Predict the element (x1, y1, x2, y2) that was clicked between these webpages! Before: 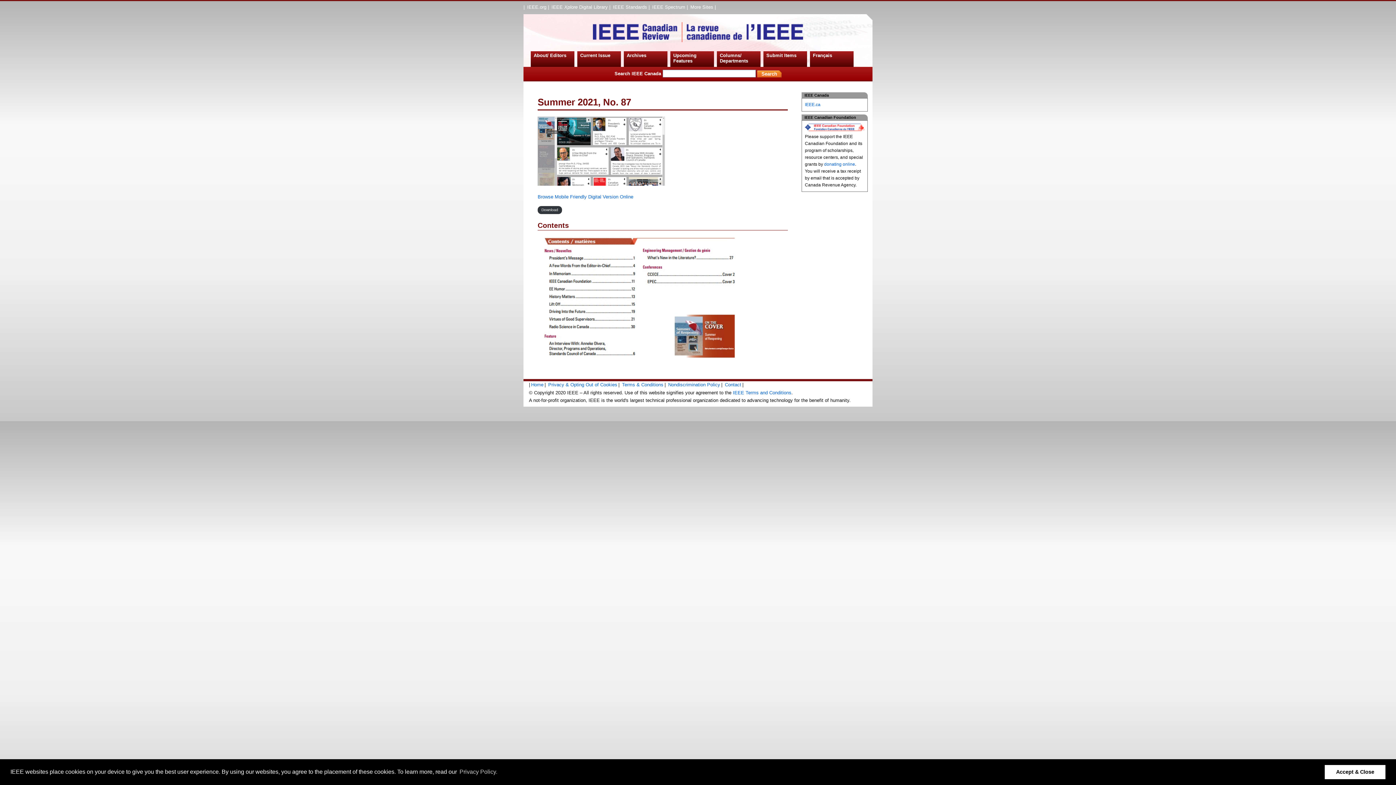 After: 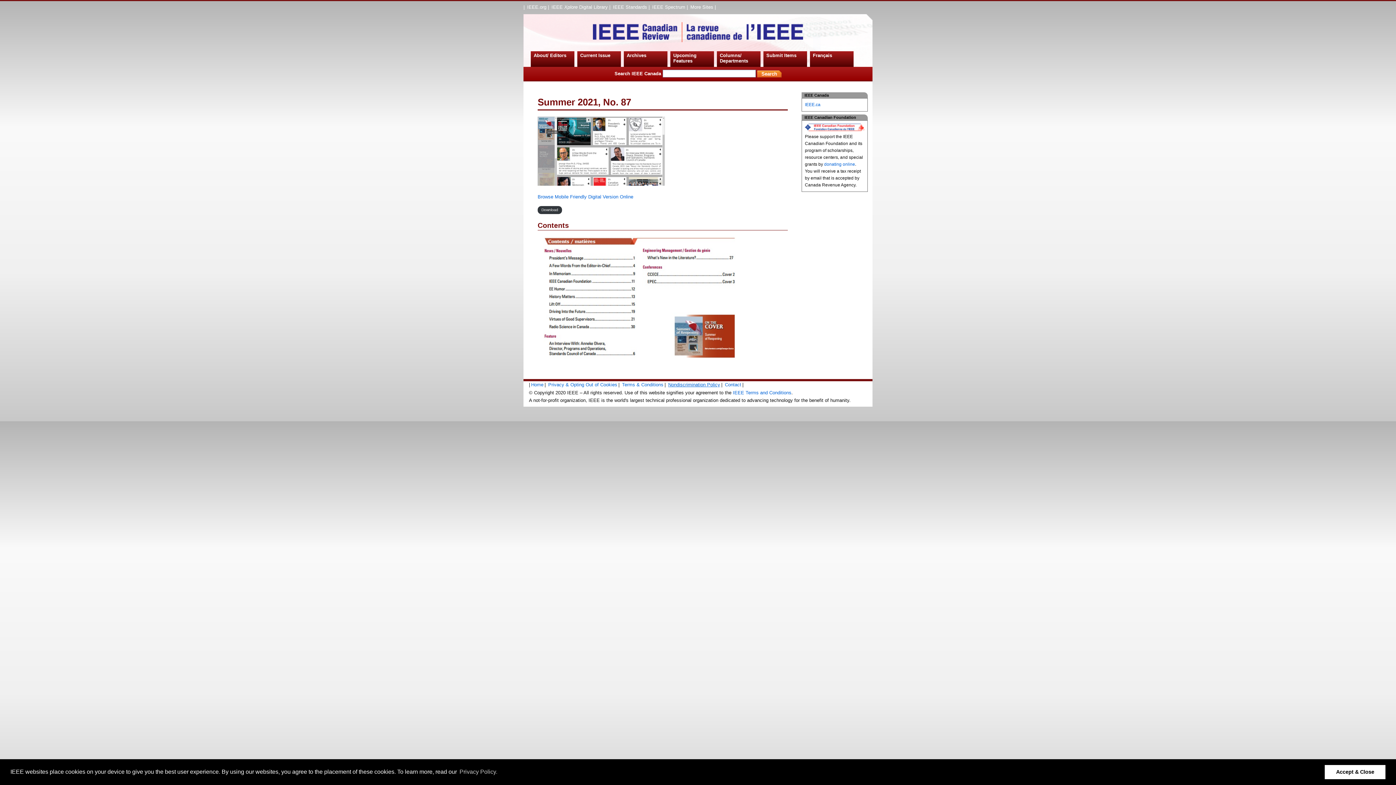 Action: label: Nondiscrimination Policy bbox: (668, 382, 720, 387)